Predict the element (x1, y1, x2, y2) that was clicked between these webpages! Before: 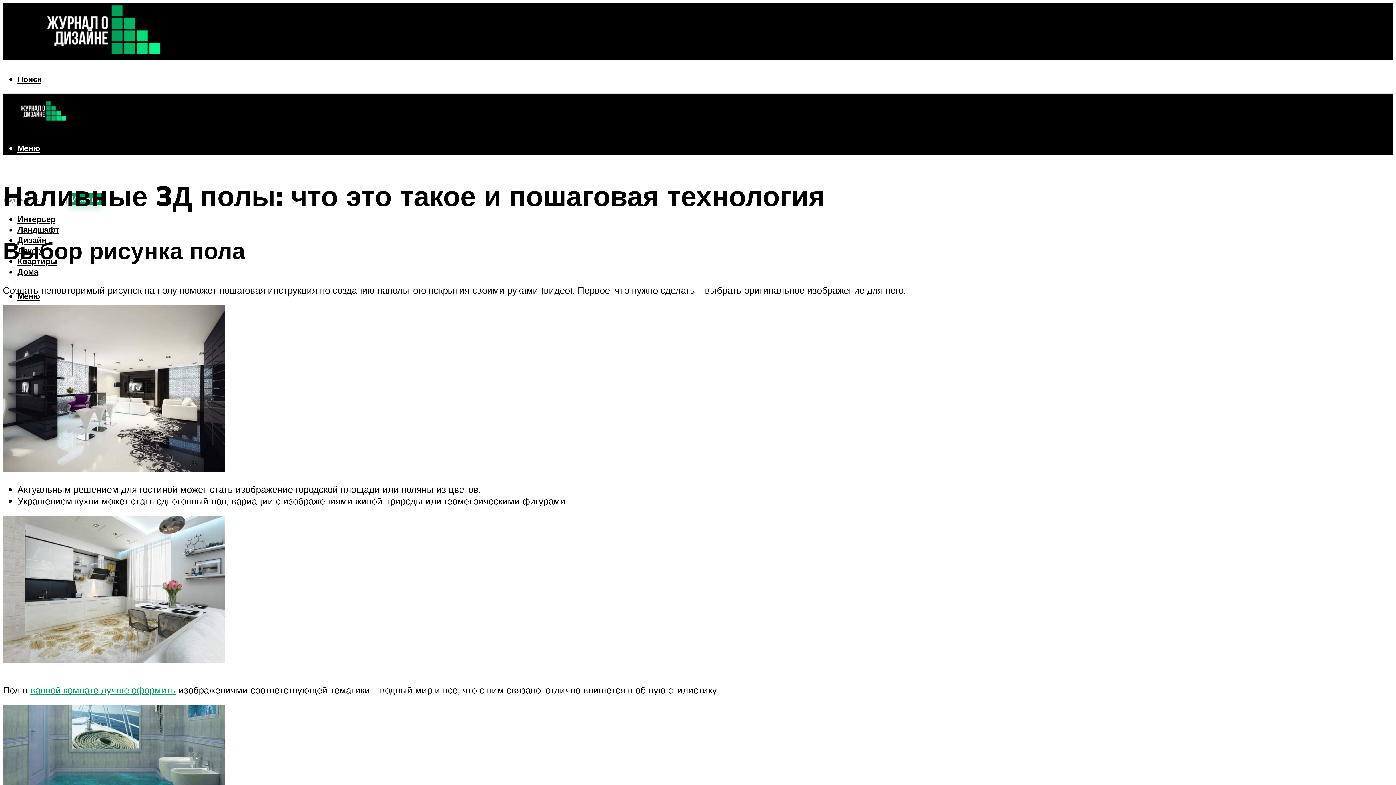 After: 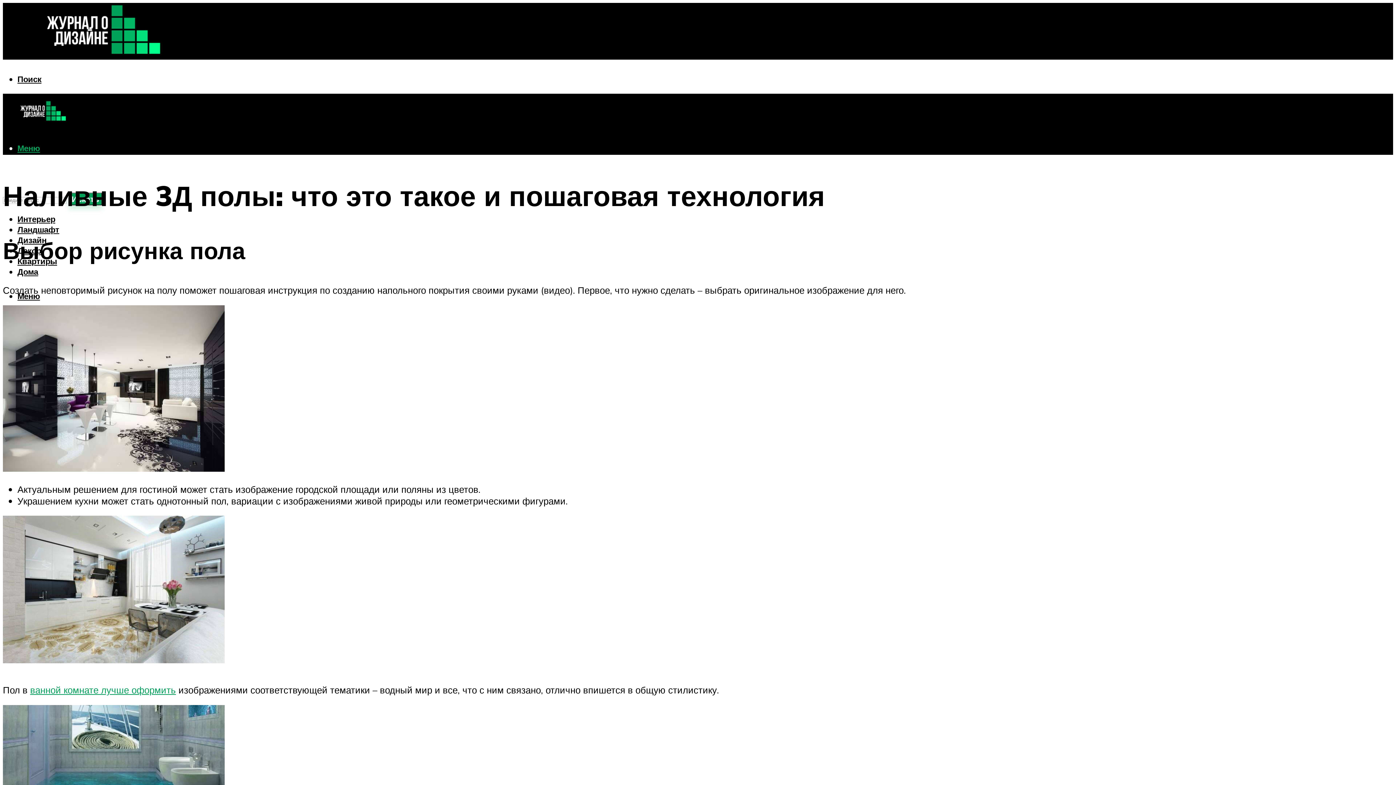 Action: bbox: (17, 142, 40, 153) label: Меню